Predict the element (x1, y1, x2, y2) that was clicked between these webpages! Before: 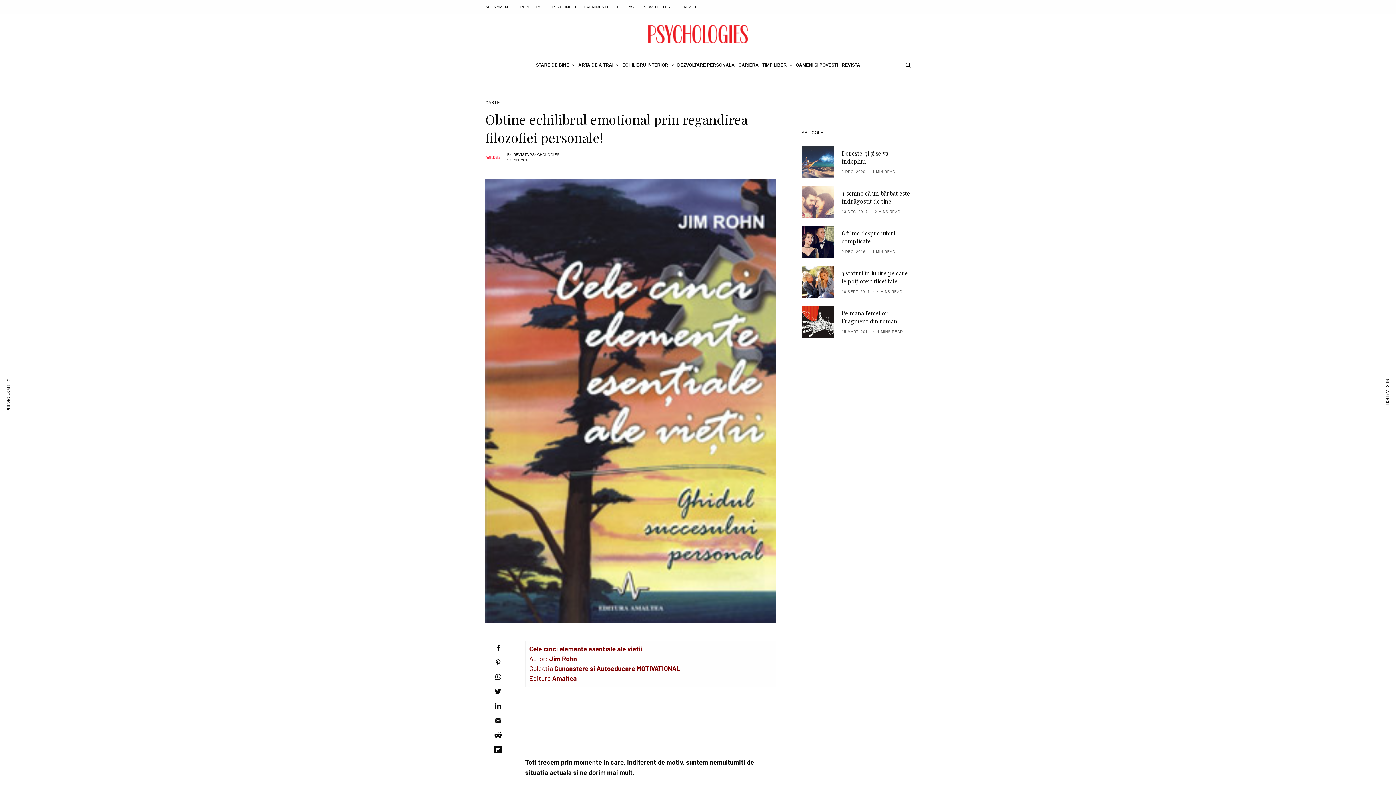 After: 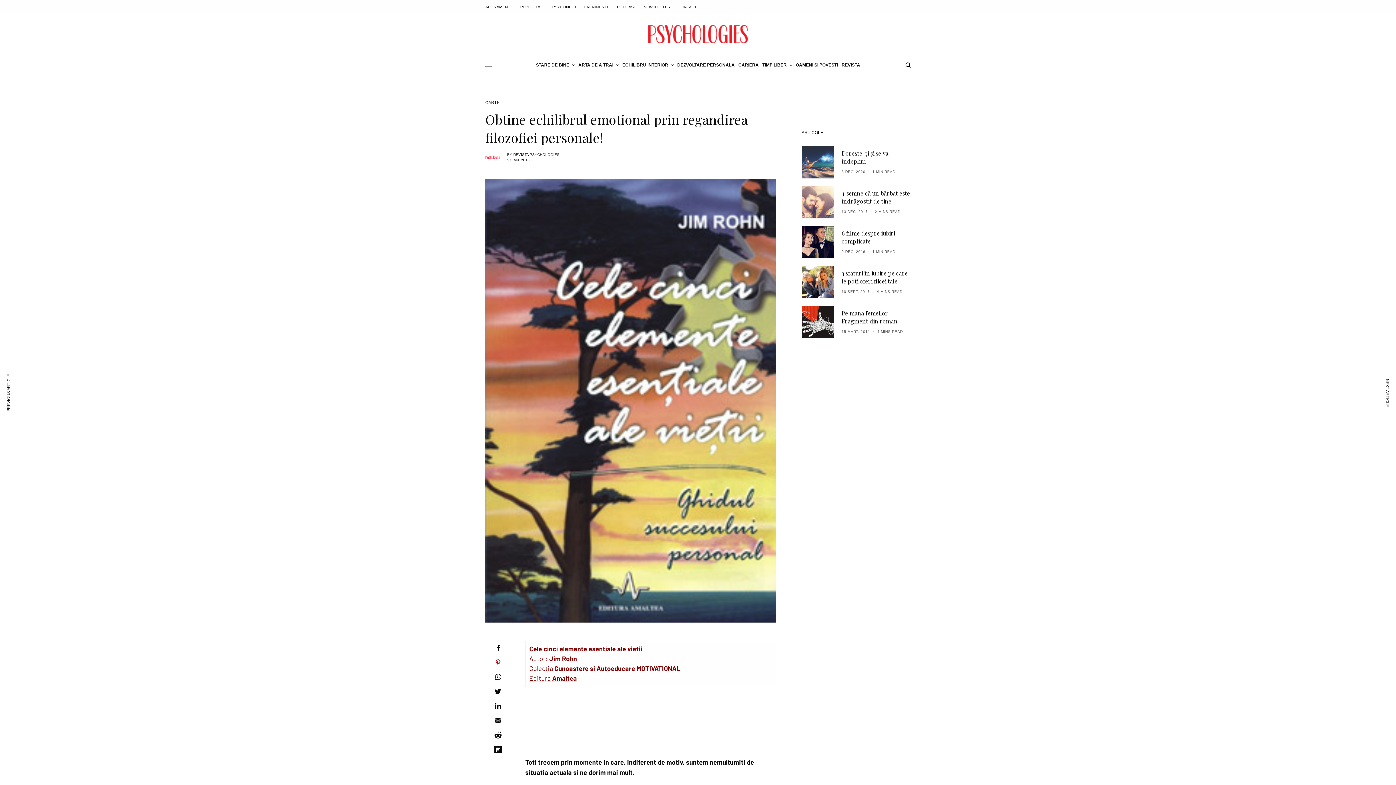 Action: bbox: (490, 659, 505, 666)